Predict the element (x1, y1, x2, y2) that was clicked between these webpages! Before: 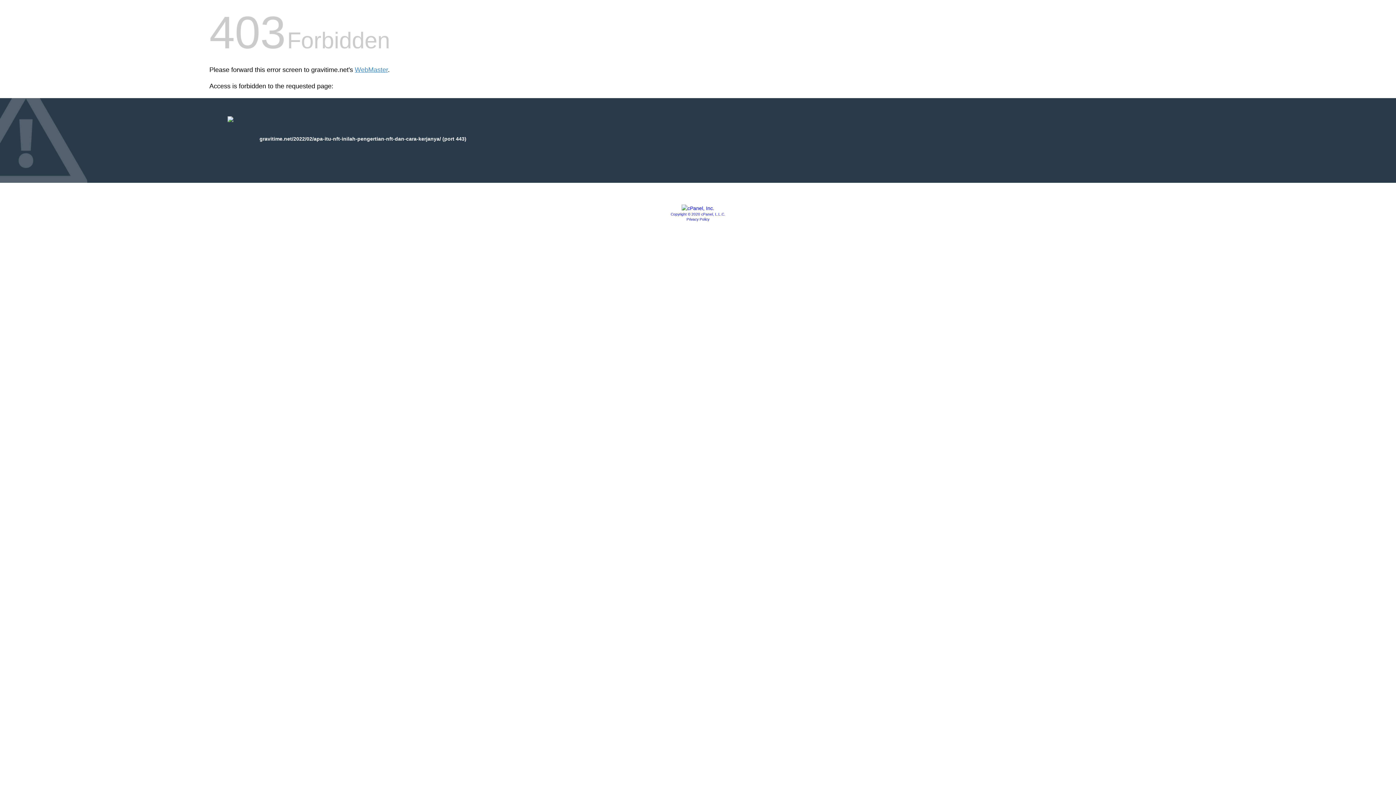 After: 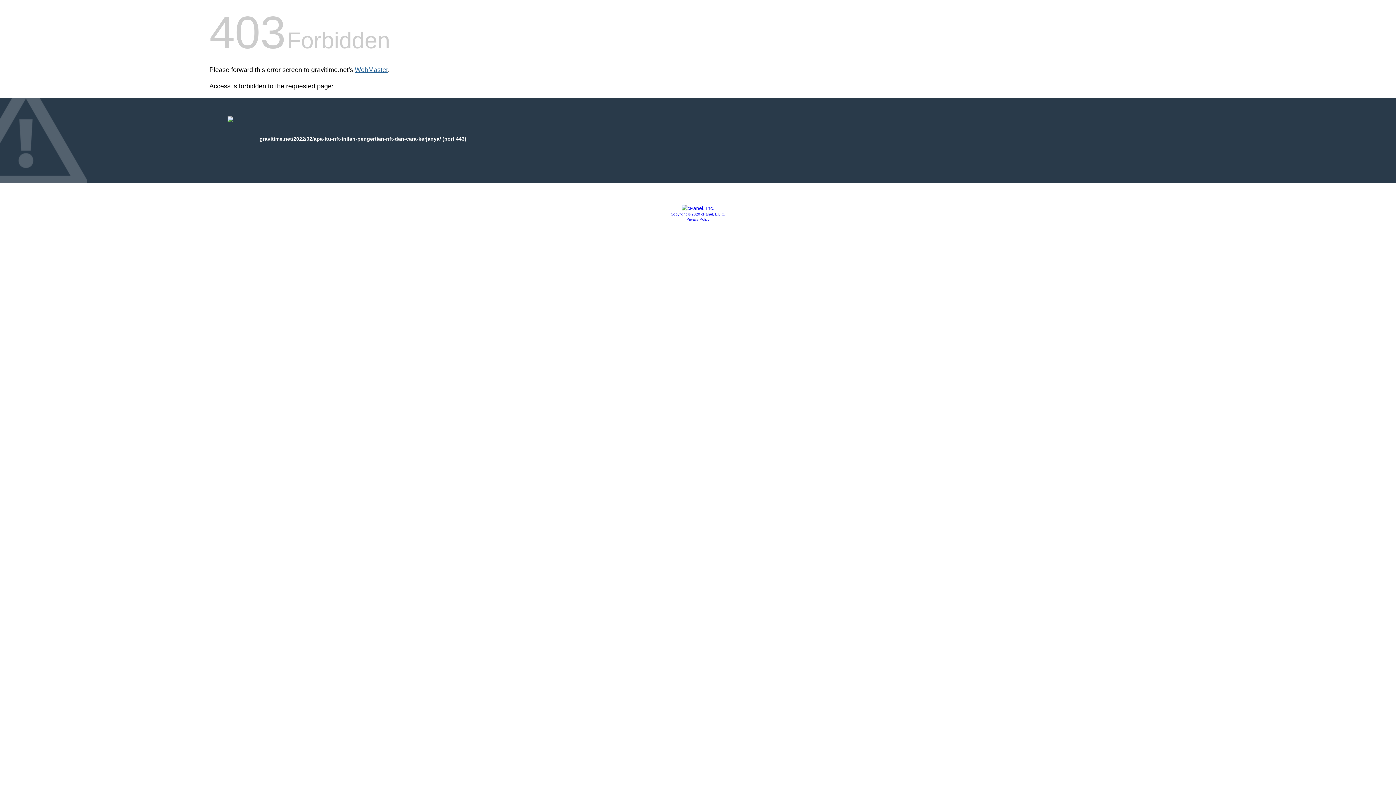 Action: label: WebMaster bbox: (354, 66, 388, 73)